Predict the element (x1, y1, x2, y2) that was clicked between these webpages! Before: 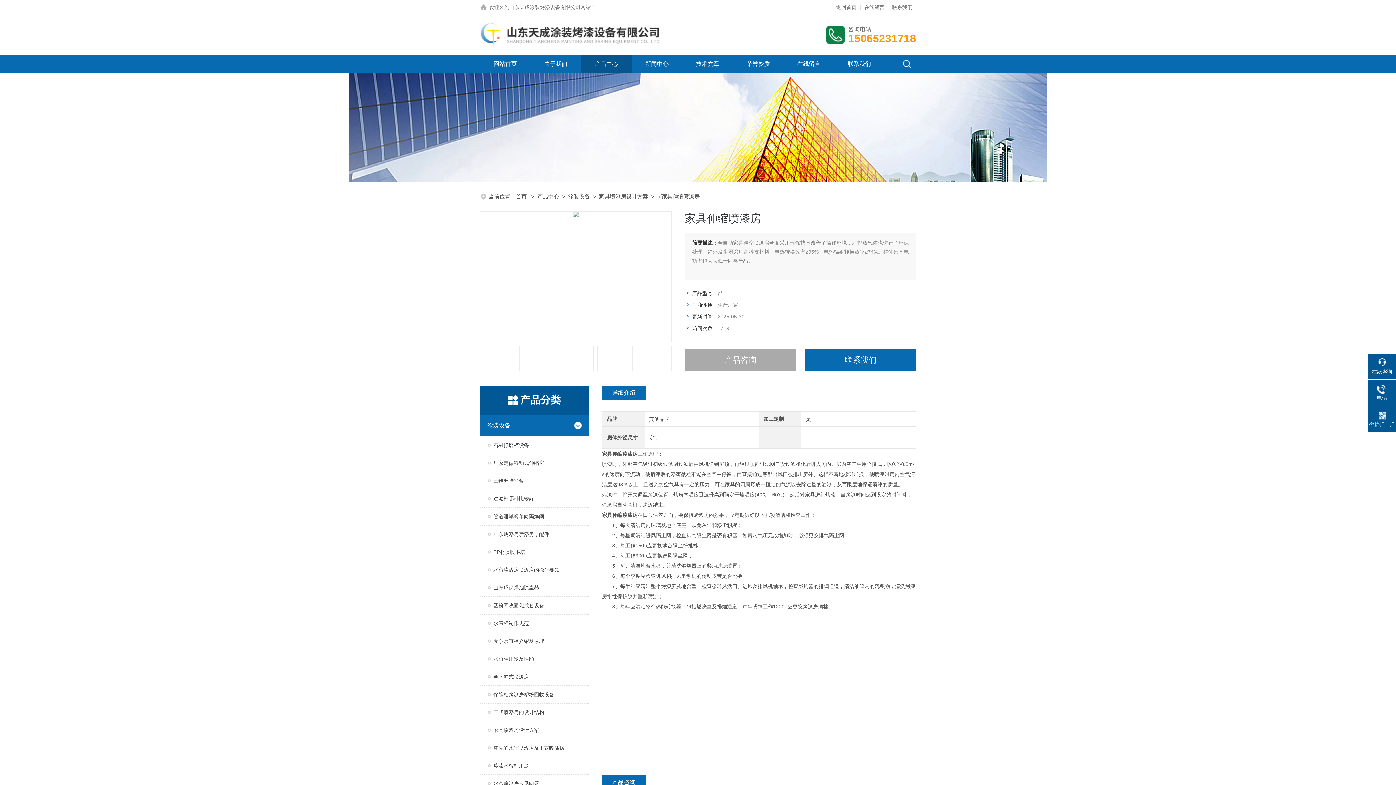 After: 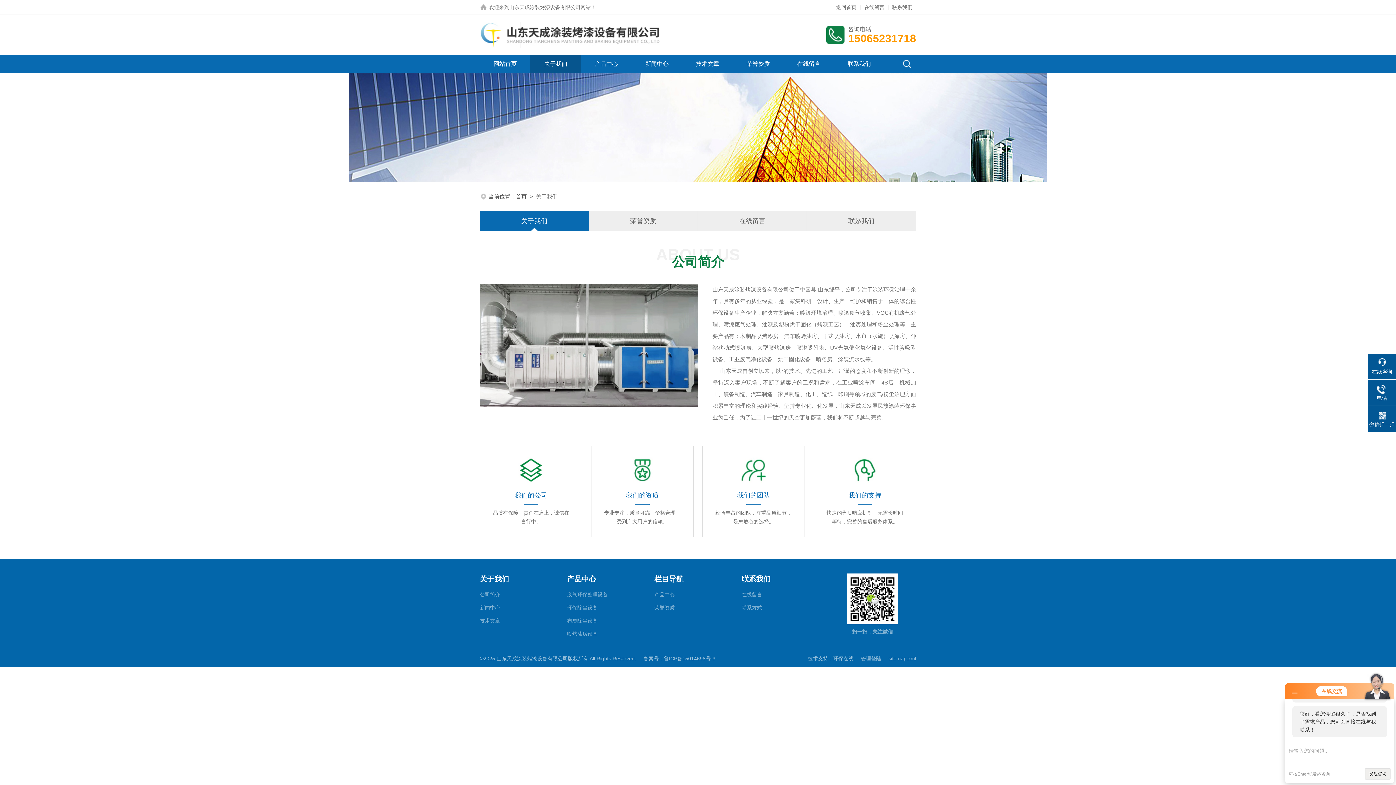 Action: label: 关于我们 bbox: (544, 54, 567, 73)